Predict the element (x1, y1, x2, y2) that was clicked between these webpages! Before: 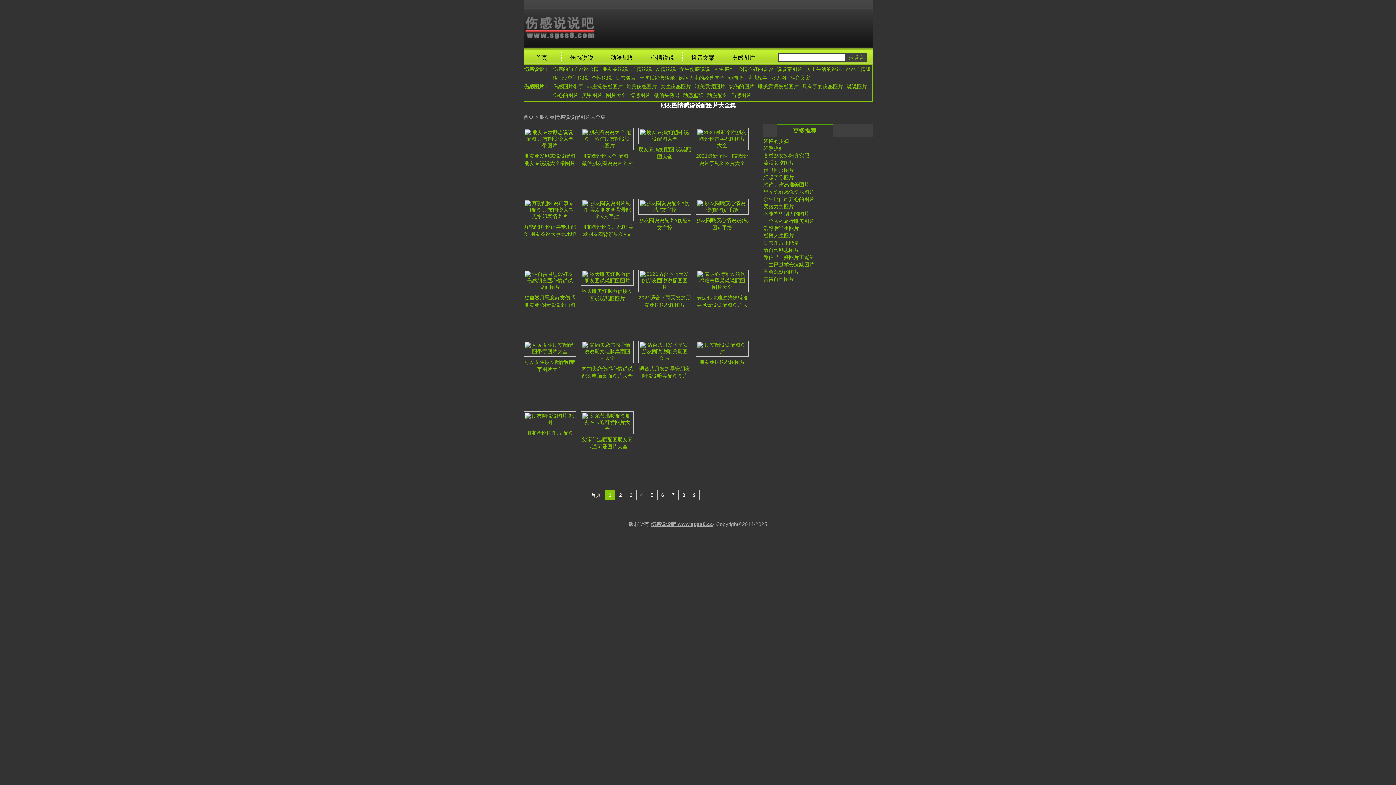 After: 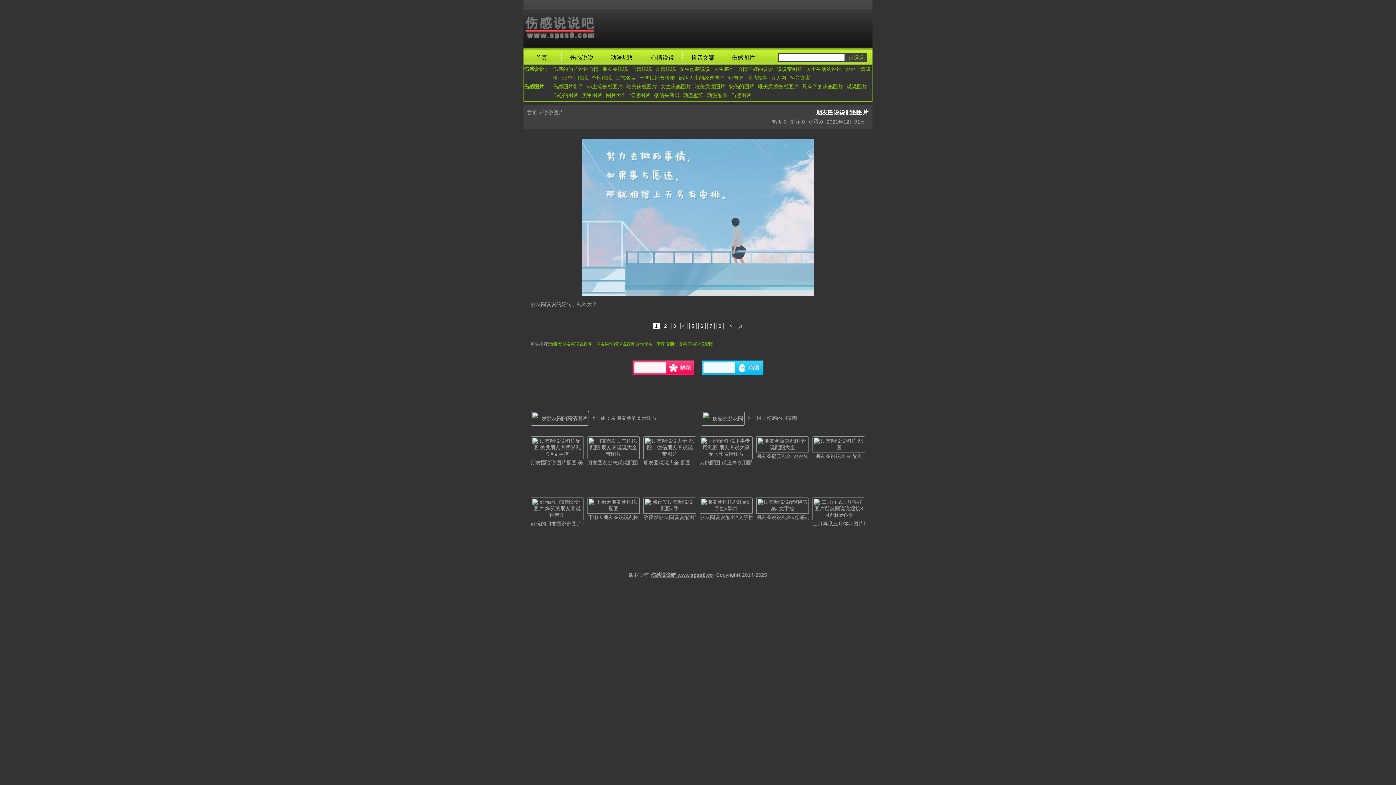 Action: label: 朋友圈说说配图图片 bbox: (696, 348, 748, 374)